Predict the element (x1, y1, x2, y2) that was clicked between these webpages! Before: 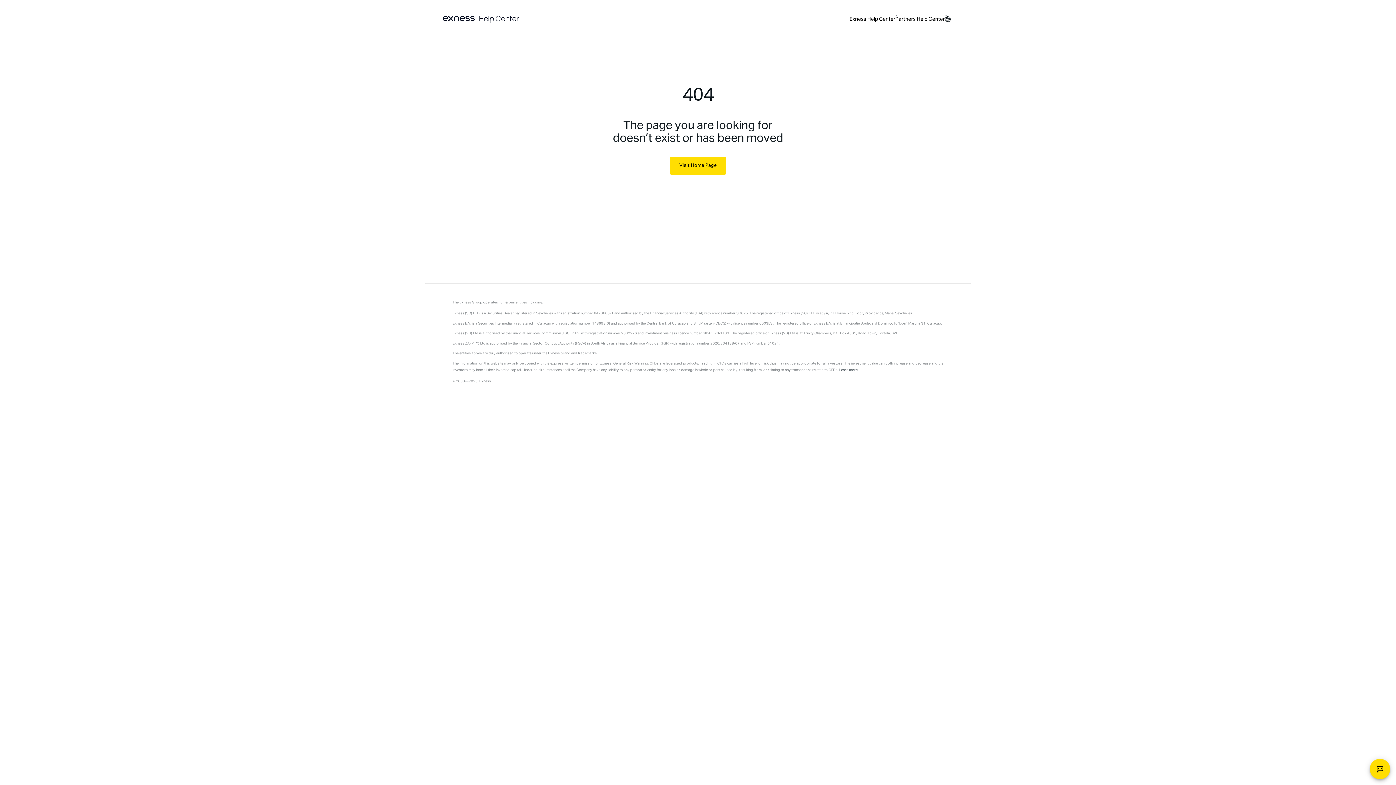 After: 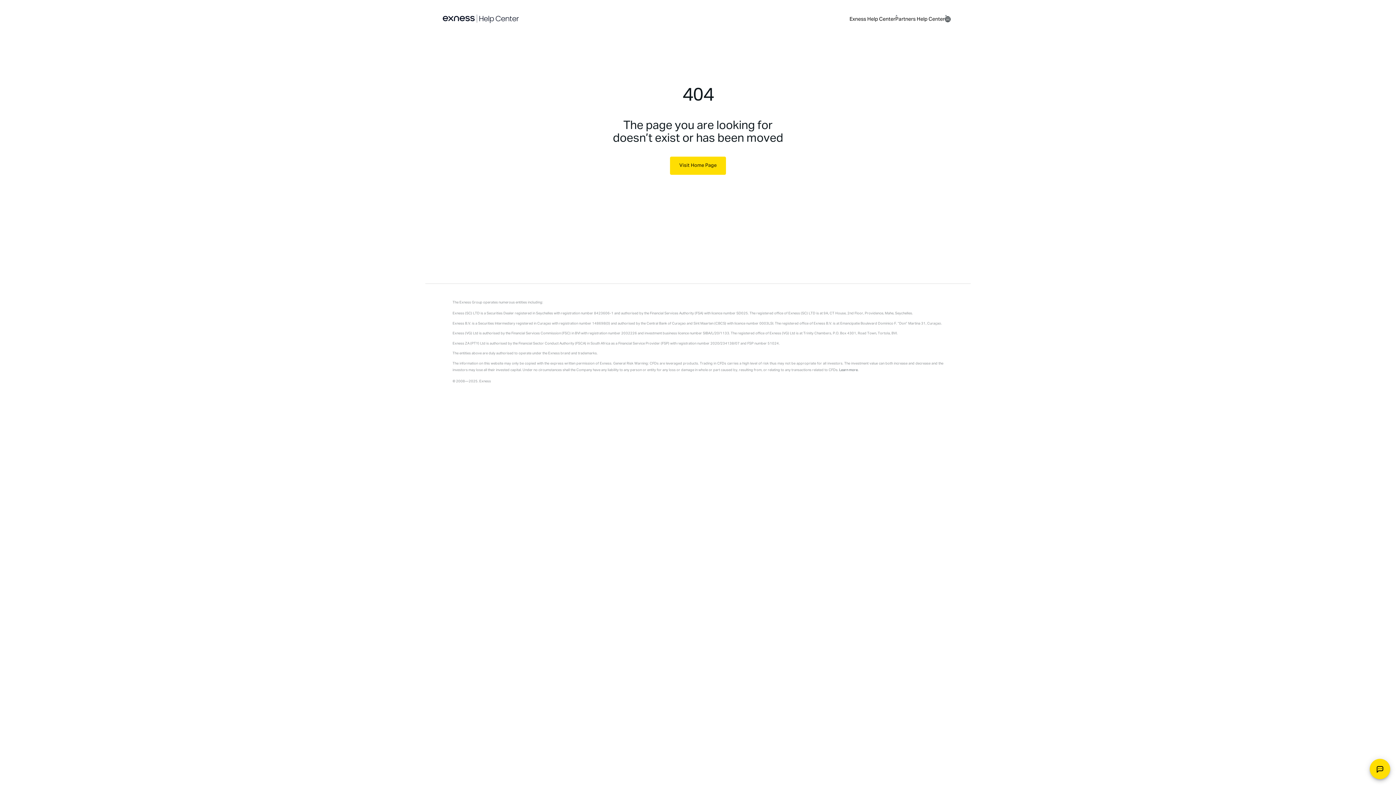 Action: bbox: (895, 16, 945, 21) label: Partners Help Center